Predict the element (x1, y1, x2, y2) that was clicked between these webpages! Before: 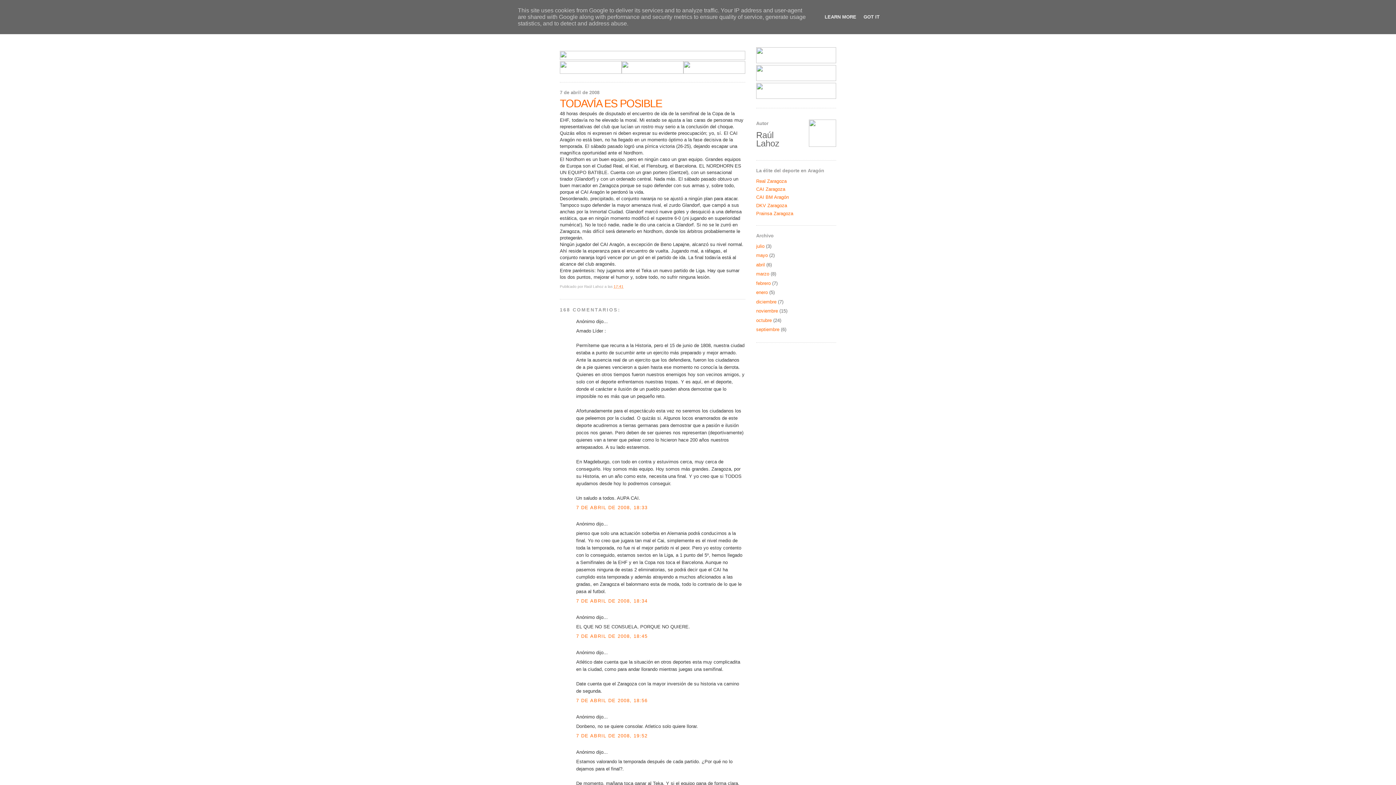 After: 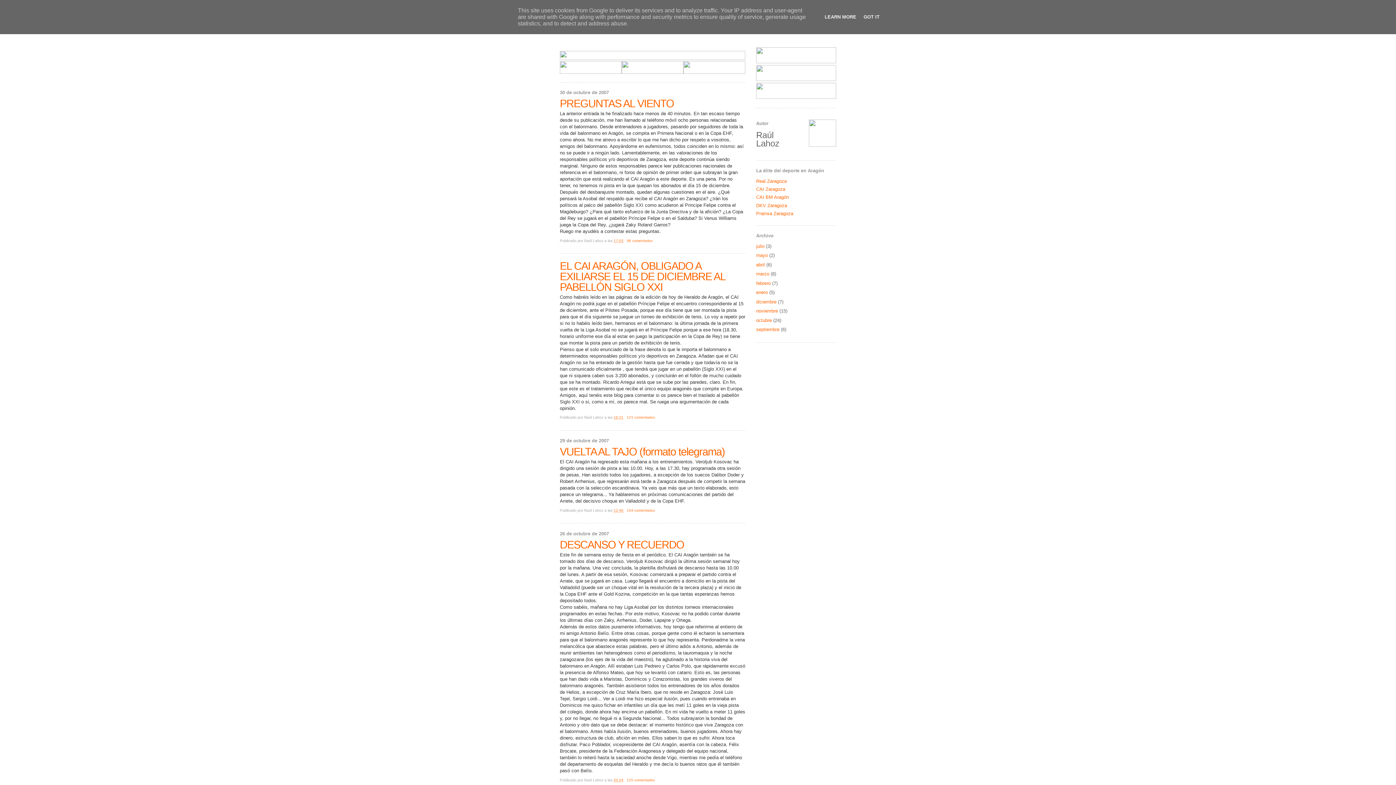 Action: bbox: (756, 317, 772, 323) label: octubre